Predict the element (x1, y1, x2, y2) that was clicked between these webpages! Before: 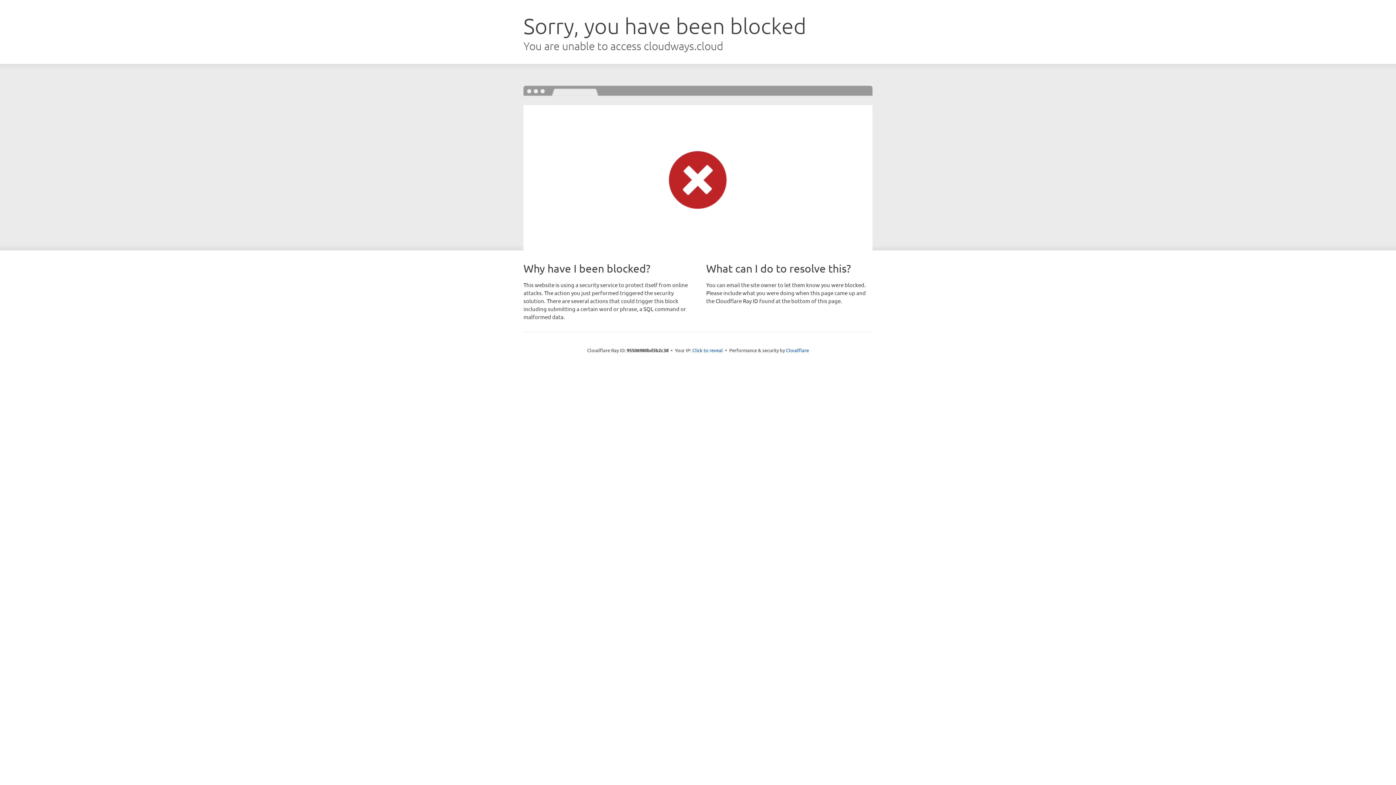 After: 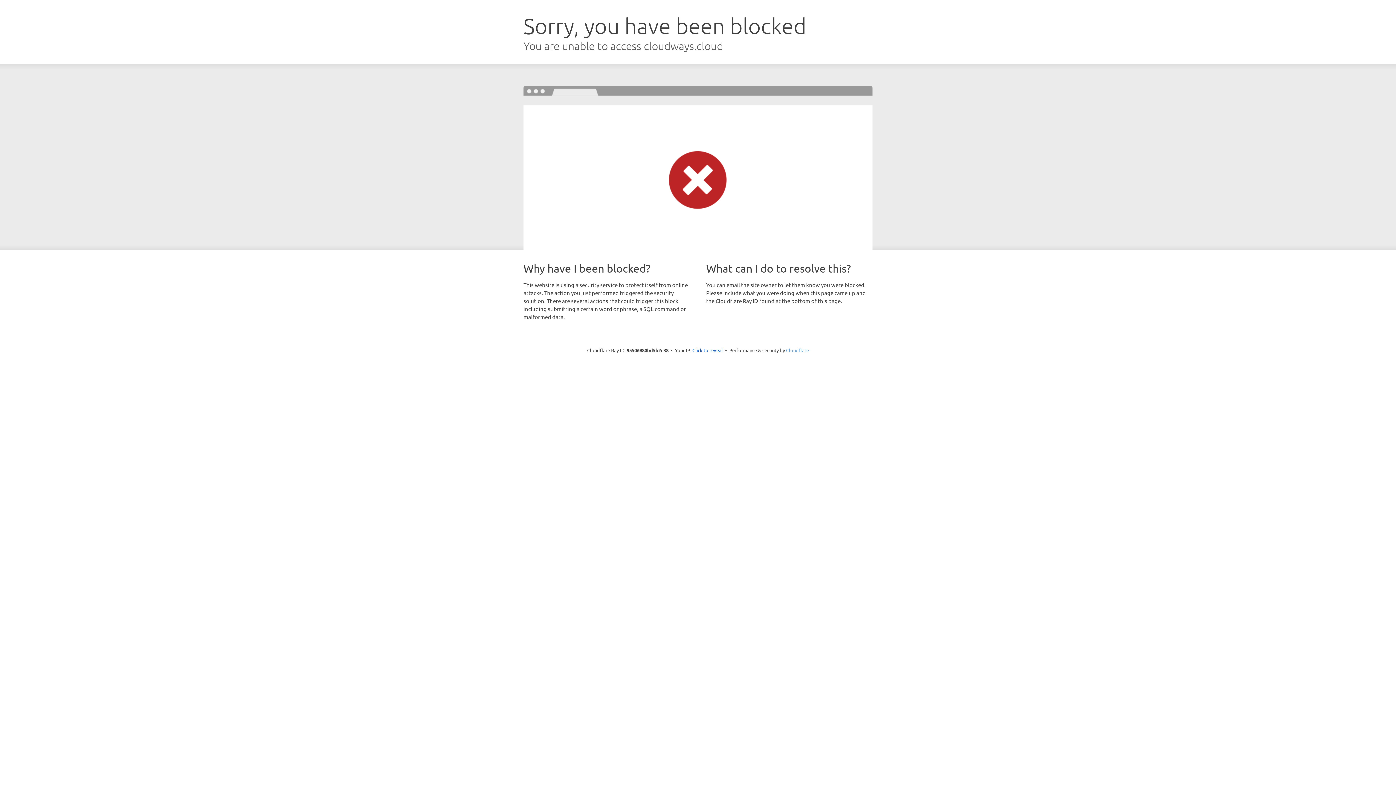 Action: bbox: (786, 347, 809, 353) label: Cloudflare